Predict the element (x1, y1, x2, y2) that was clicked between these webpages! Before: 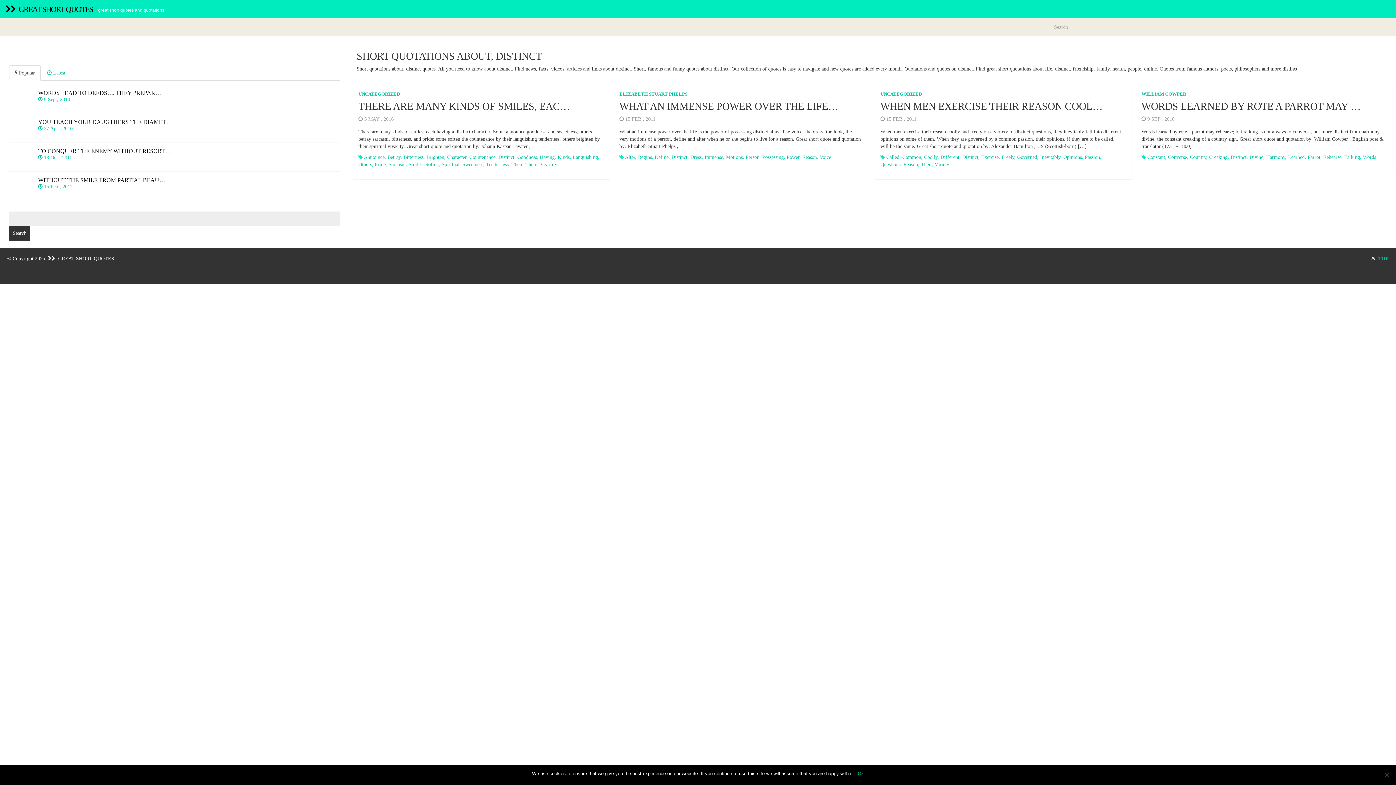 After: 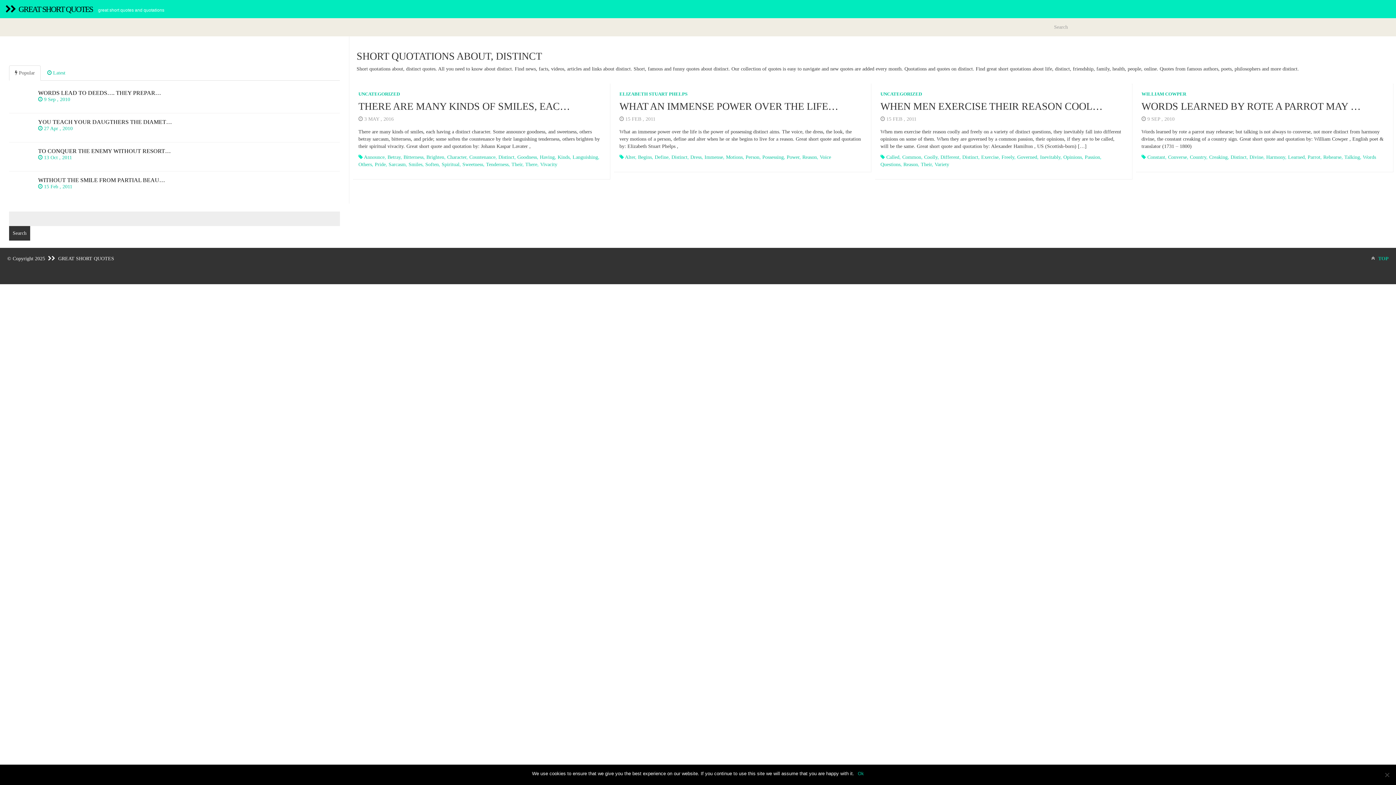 Action: bbox: (9, 65, 40, 80) label:  Popular